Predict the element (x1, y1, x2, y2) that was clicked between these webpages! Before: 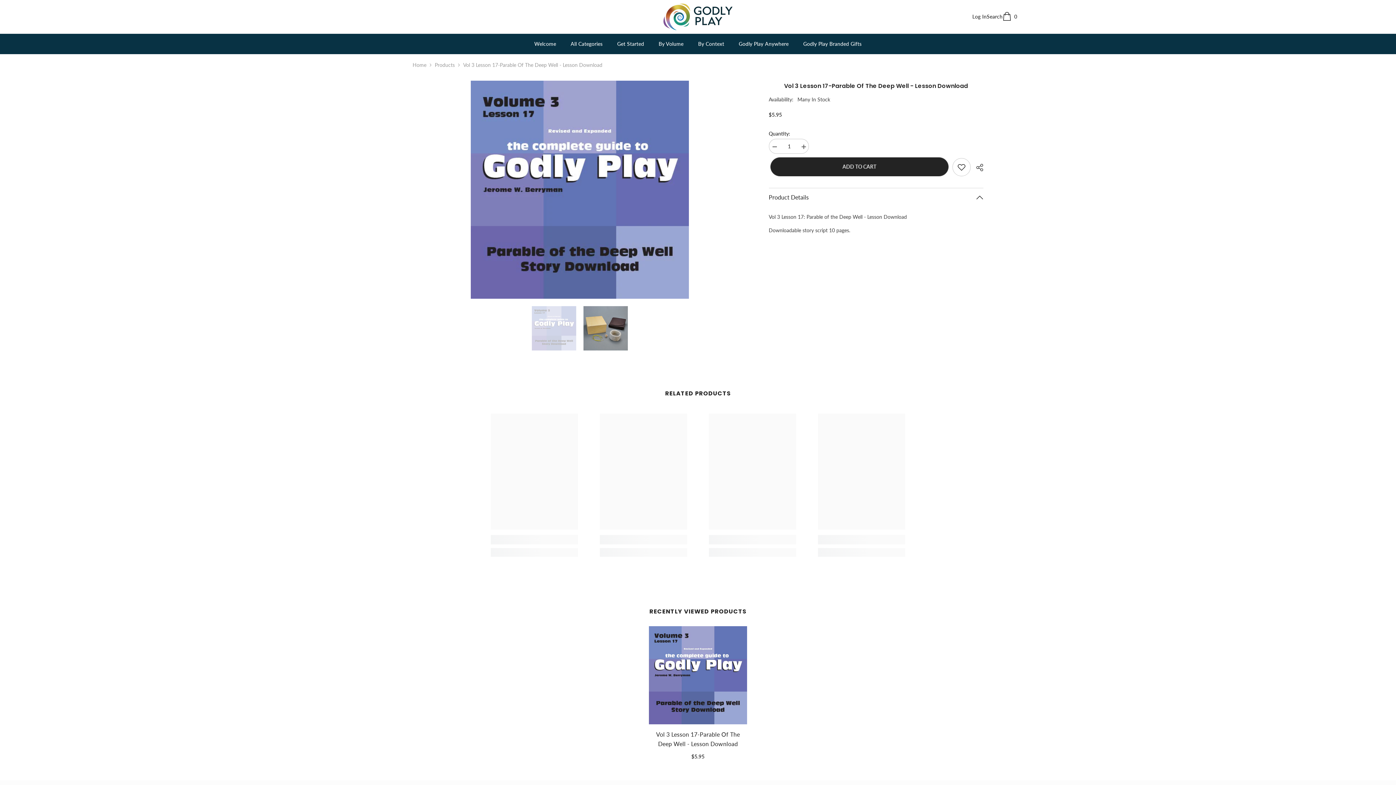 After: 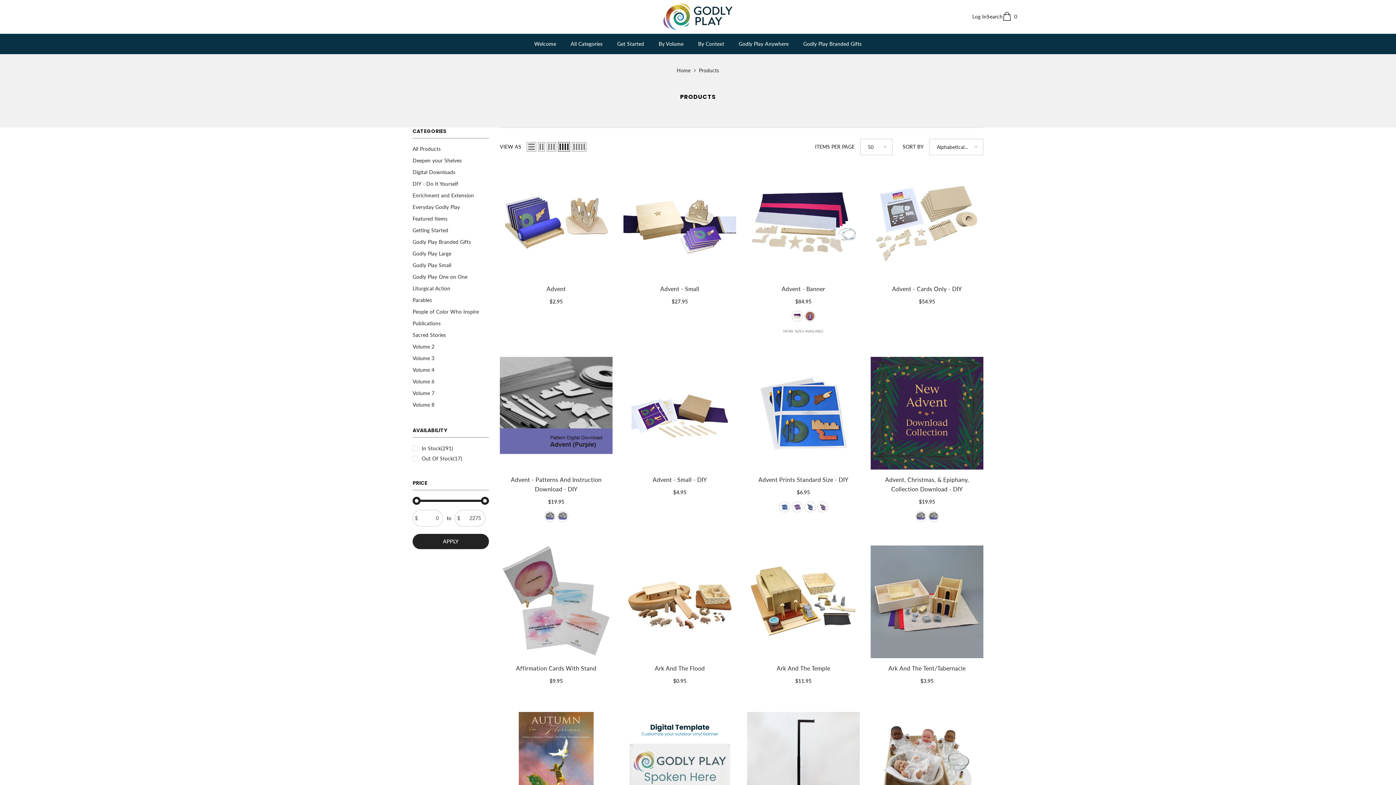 Action: label: Products bbox: (434, 61, 454, 68)